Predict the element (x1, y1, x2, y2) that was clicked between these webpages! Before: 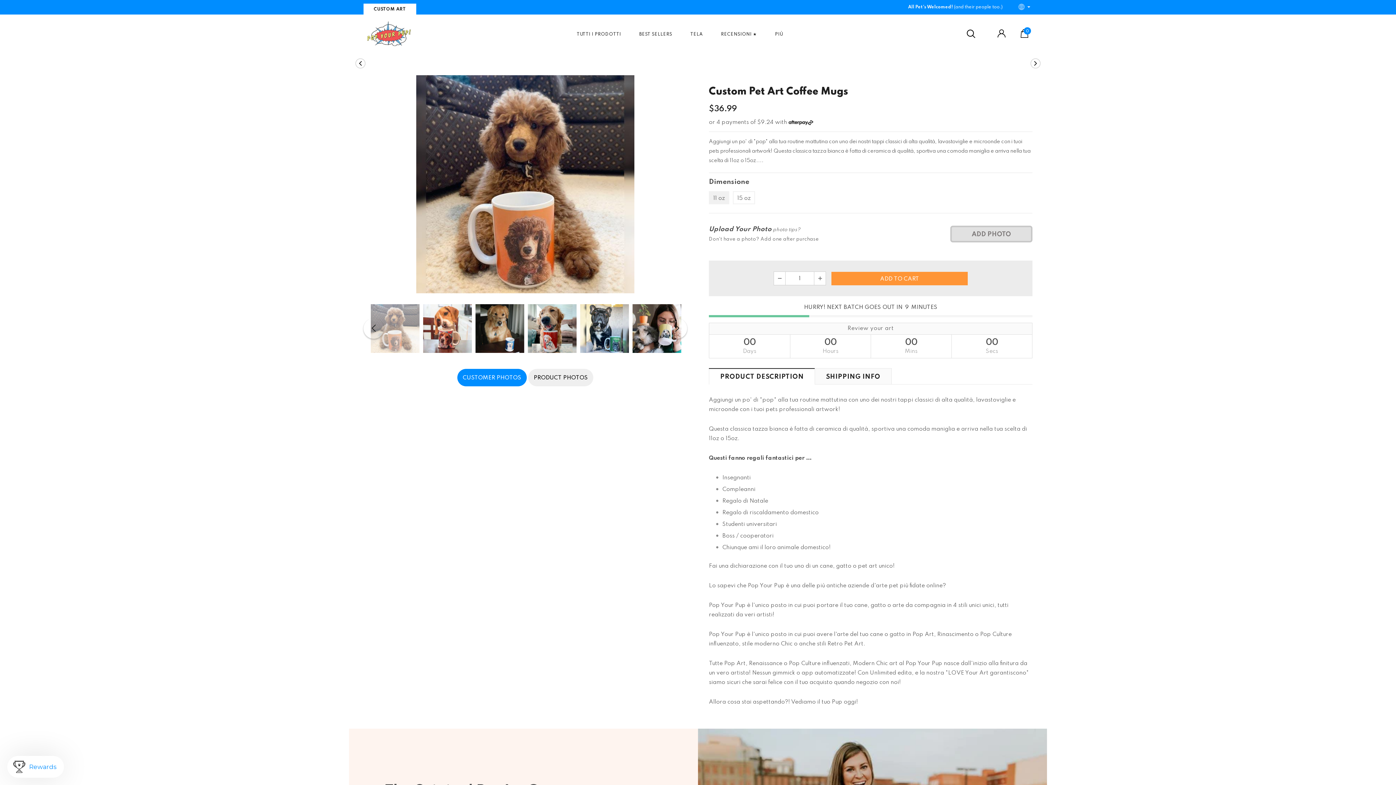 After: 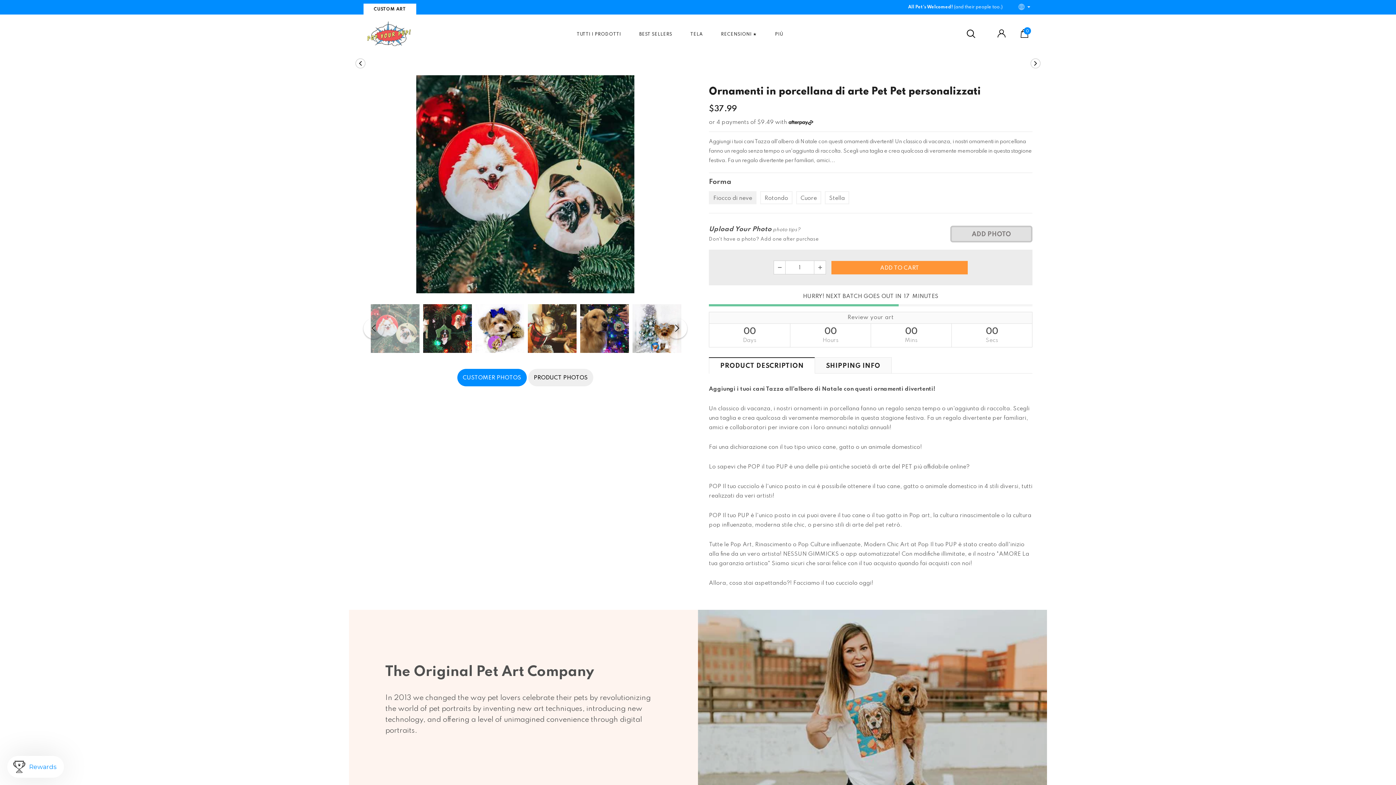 Action: bbox: (356, 58, 365, 69)